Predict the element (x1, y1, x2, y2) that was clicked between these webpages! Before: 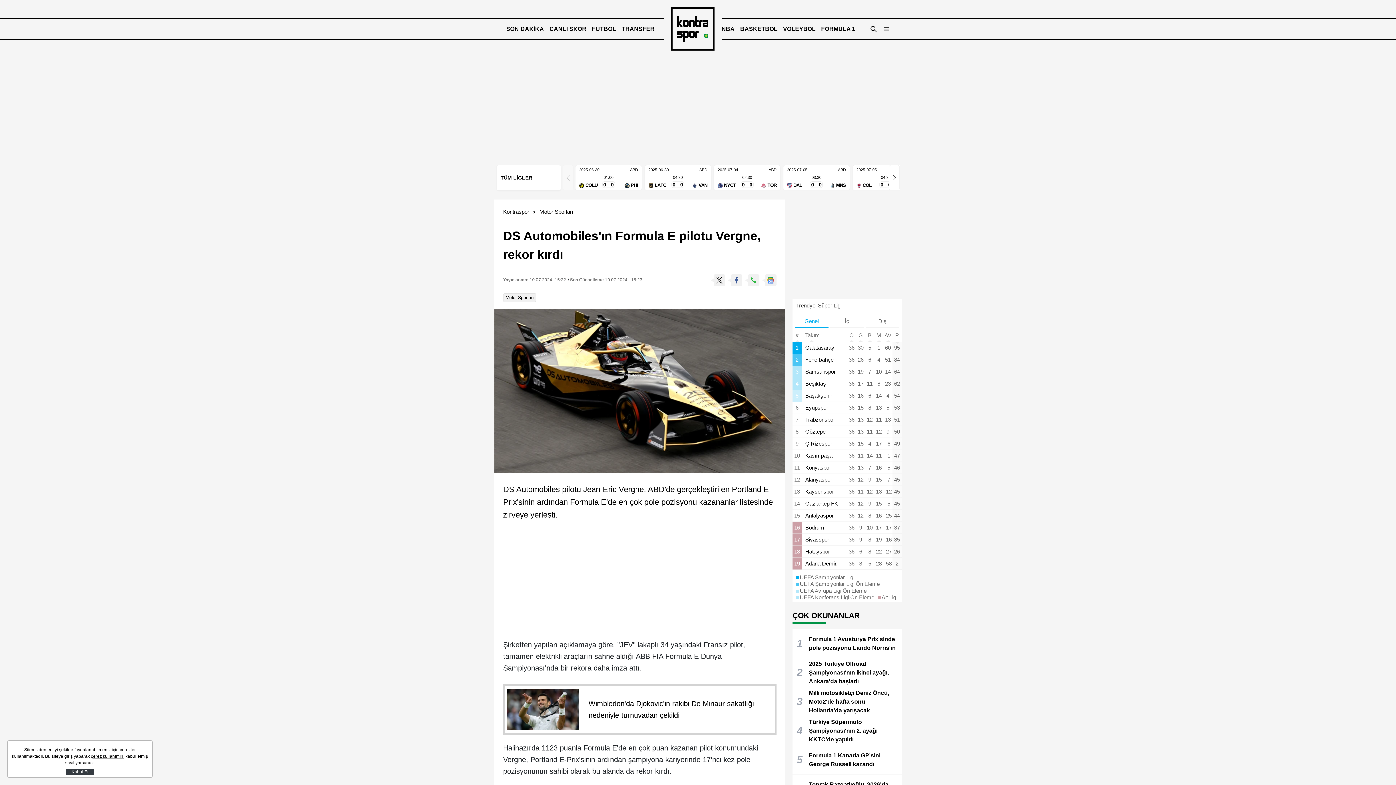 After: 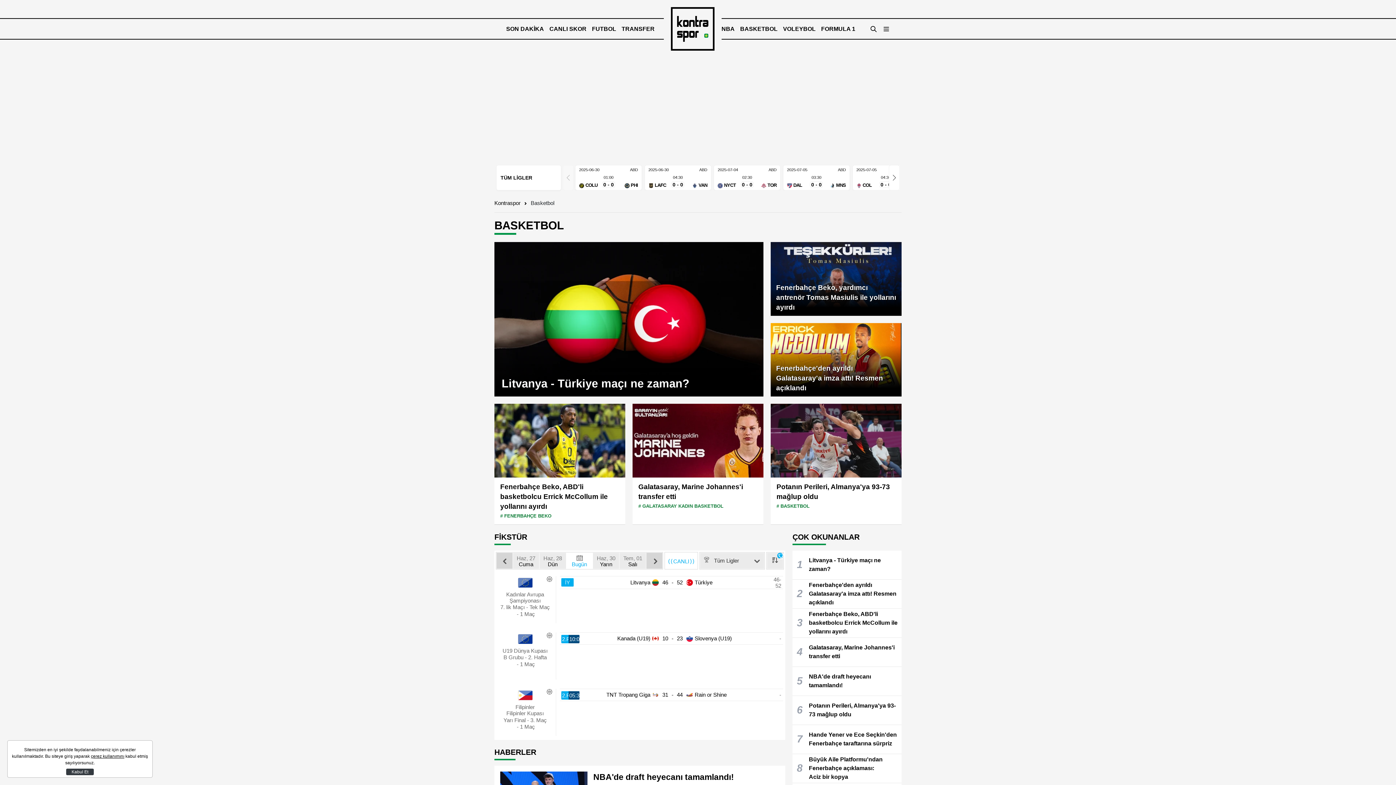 Action: label: BASKETBOL bbox: (740, 25, 777, 31)